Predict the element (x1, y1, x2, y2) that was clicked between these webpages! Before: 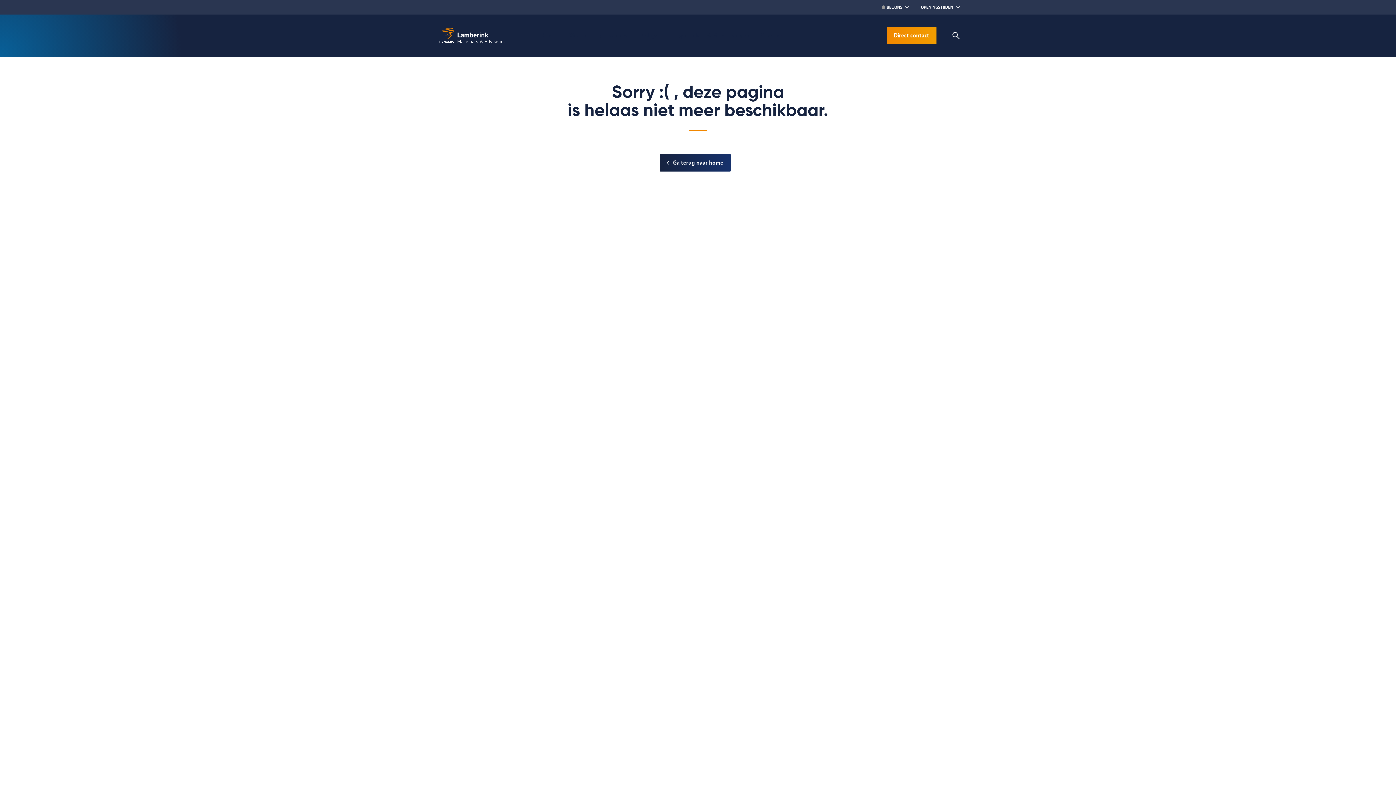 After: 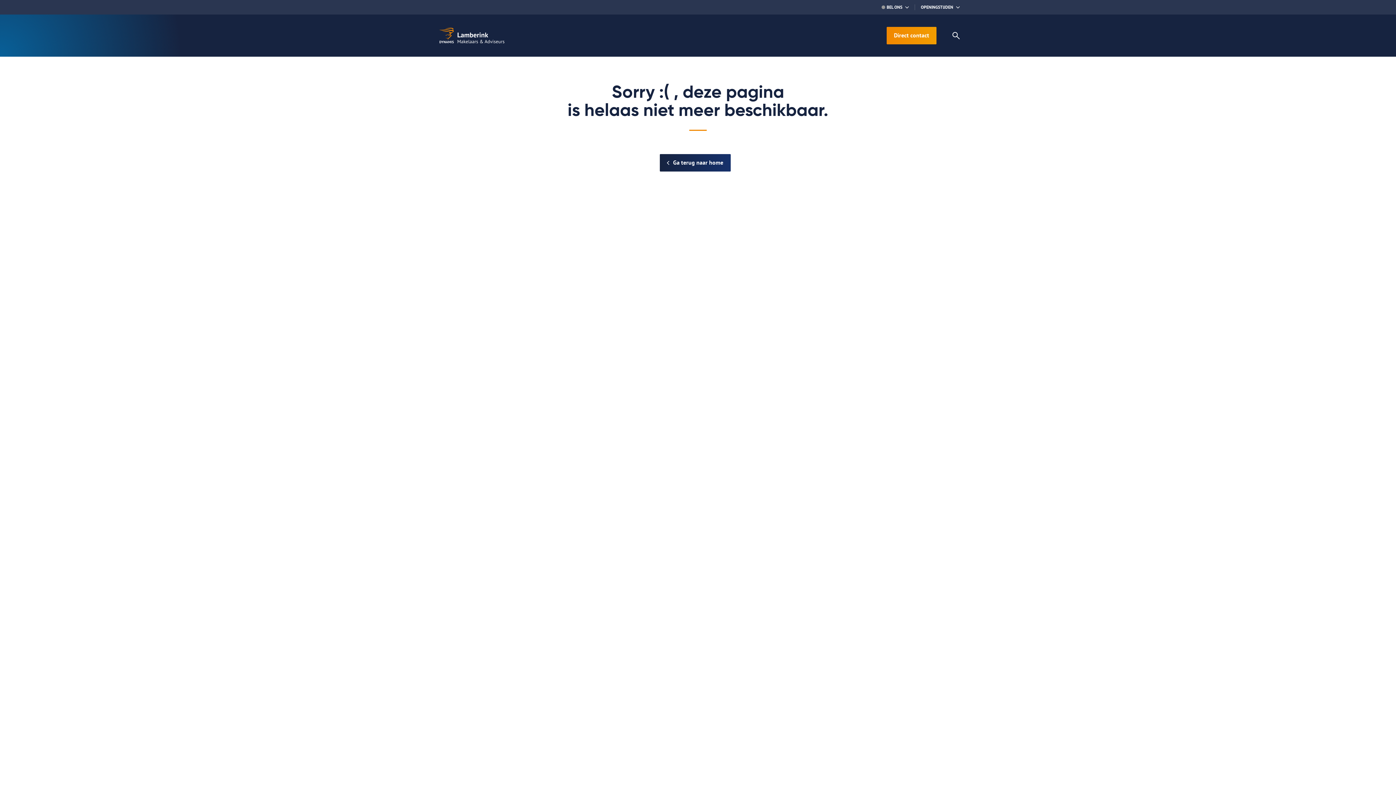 Action: bbox: (881, 4, 909, 10) label: BEL ONS